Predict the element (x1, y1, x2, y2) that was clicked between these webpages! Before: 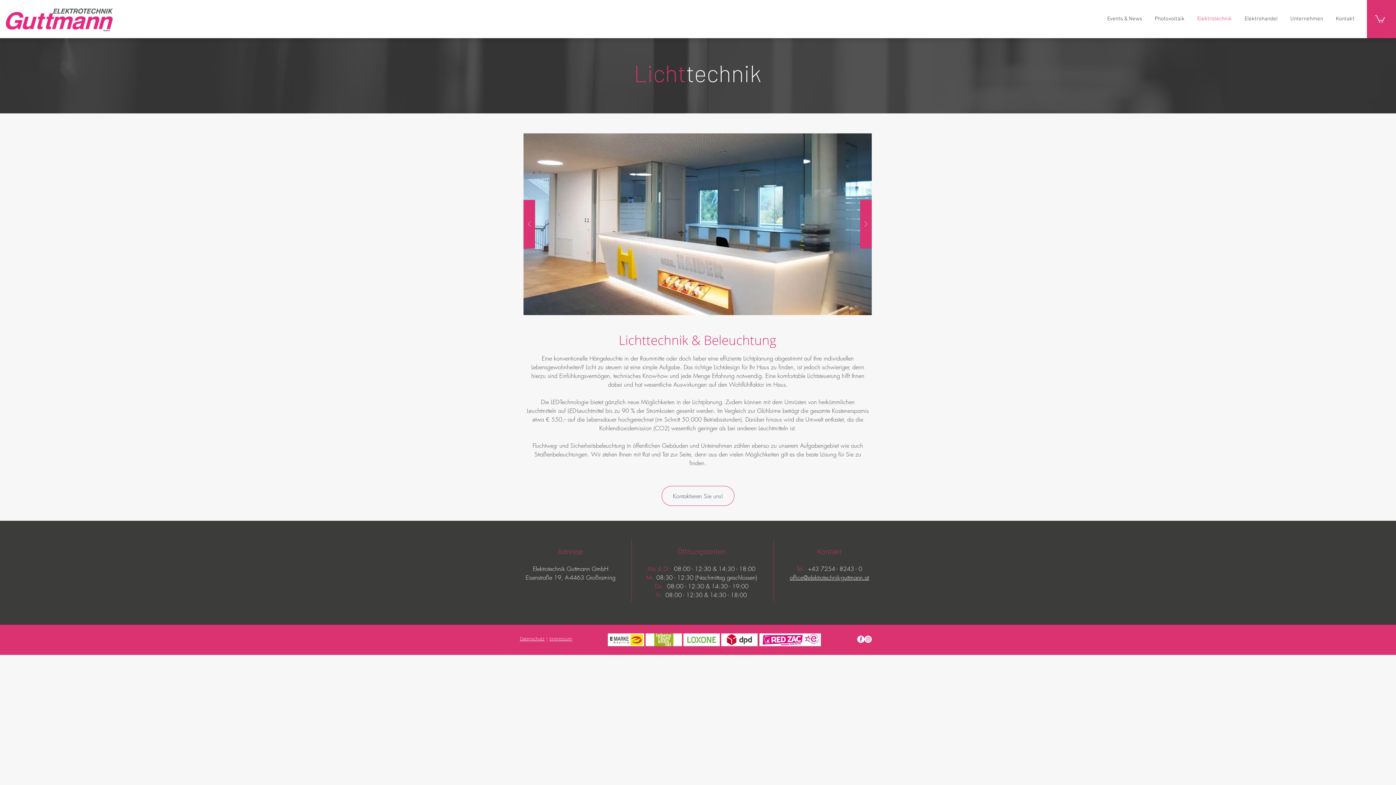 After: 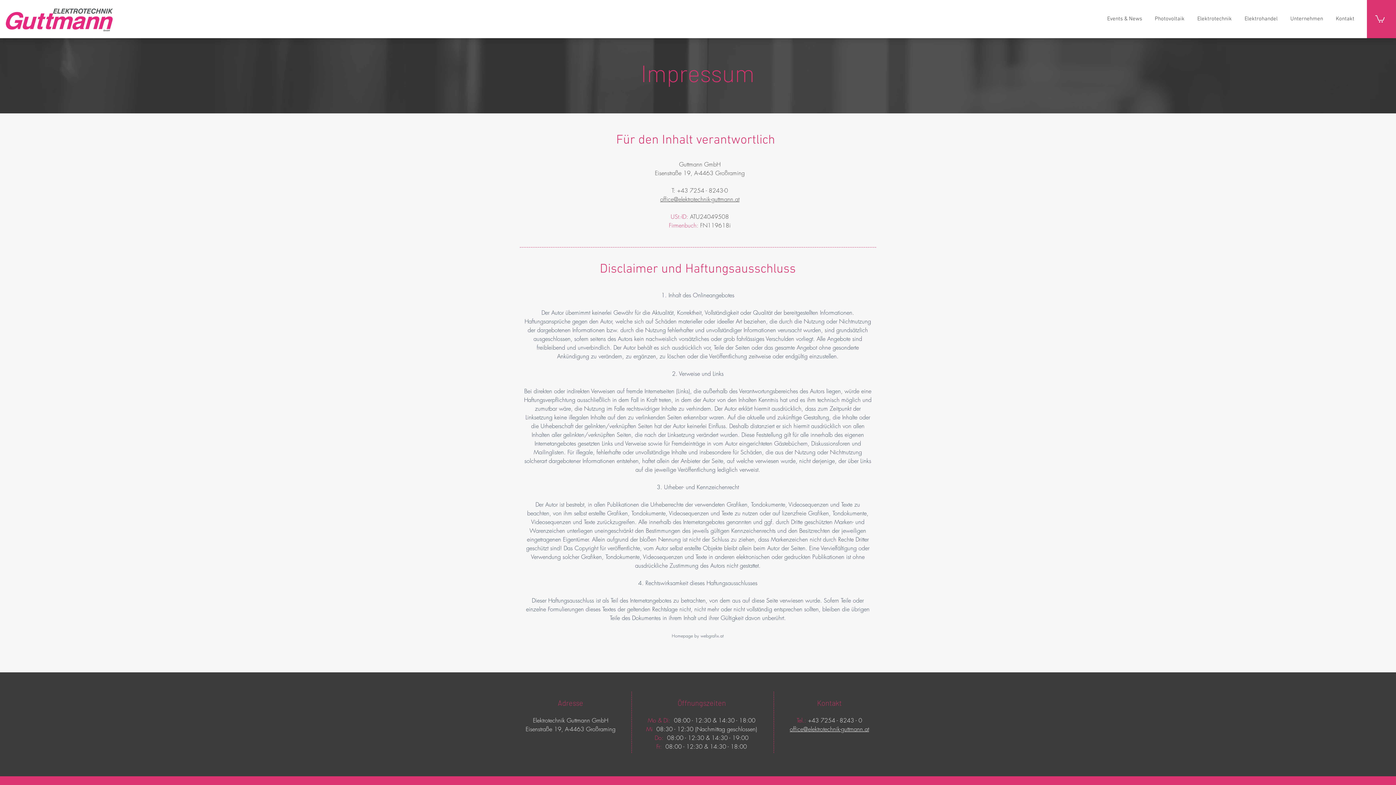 Action: label: Impressum bbox: (549, 636, 572, 642)